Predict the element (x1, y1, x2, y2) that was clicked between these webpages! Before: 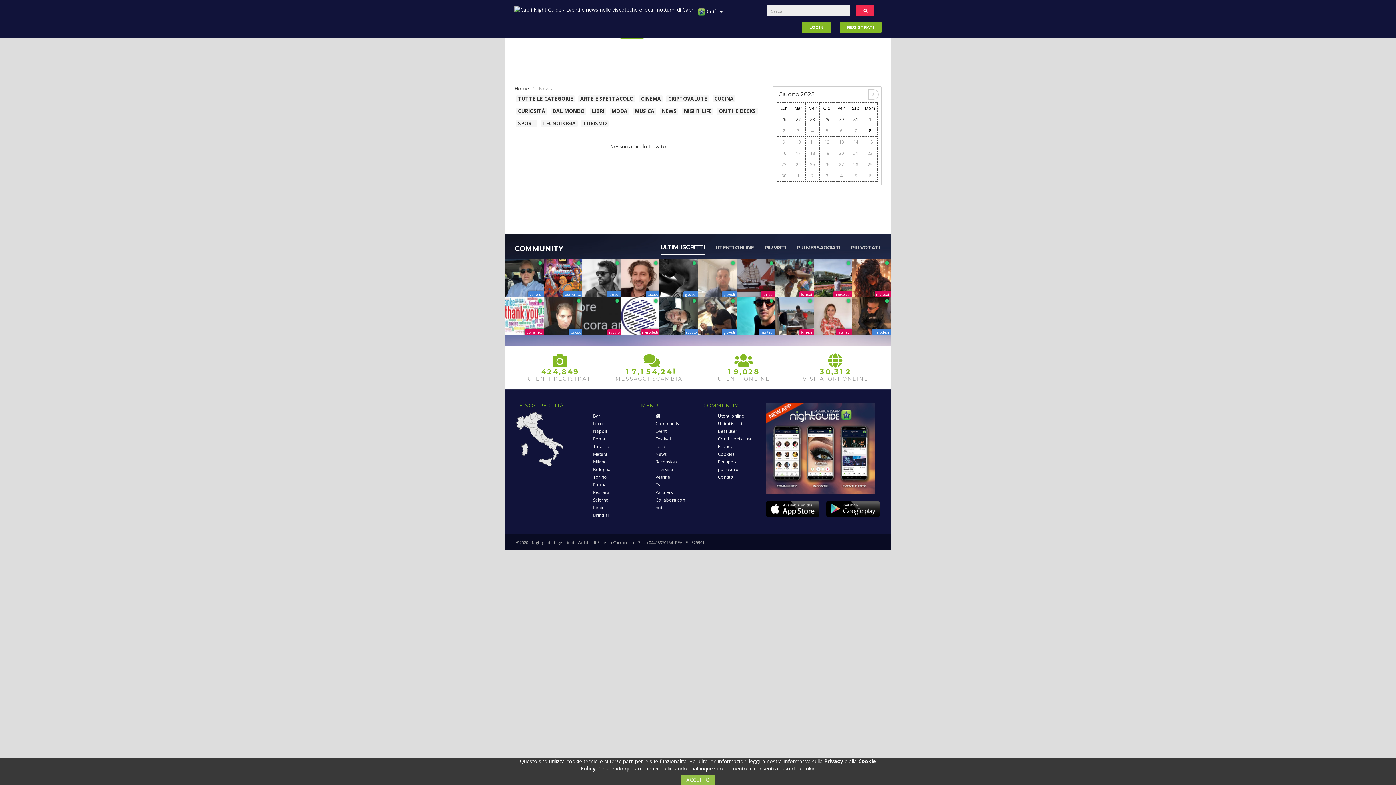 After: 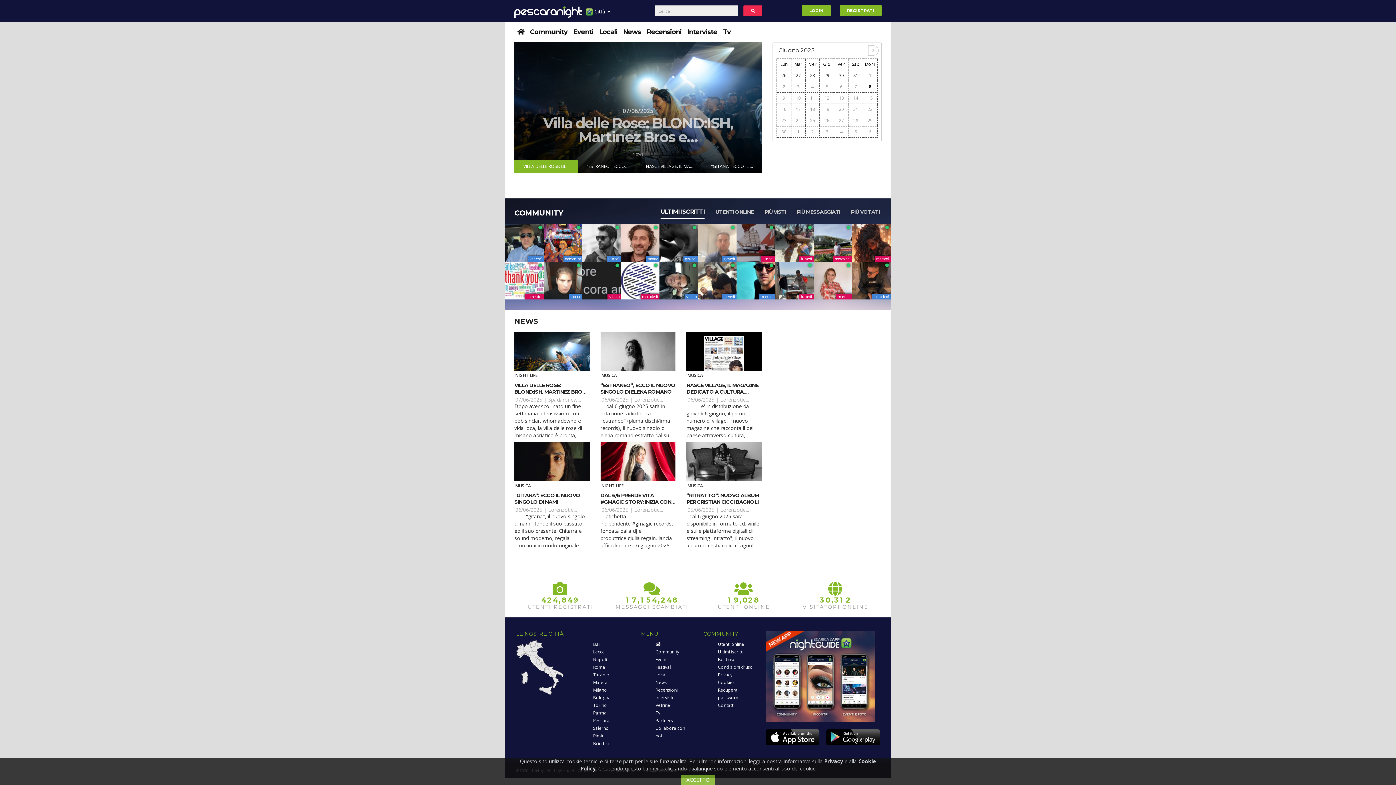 Action: bbox: (593, 489, 609, 495) label: Pescara